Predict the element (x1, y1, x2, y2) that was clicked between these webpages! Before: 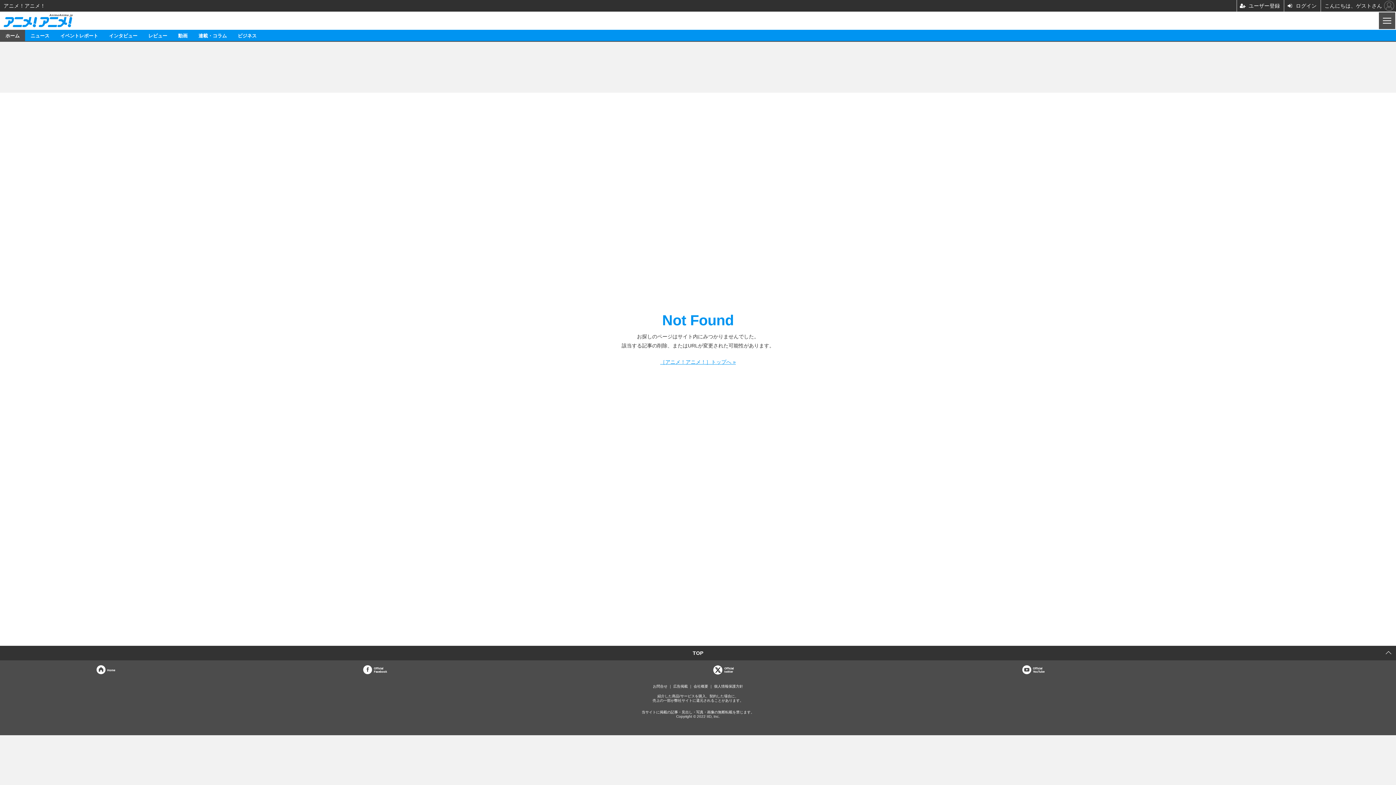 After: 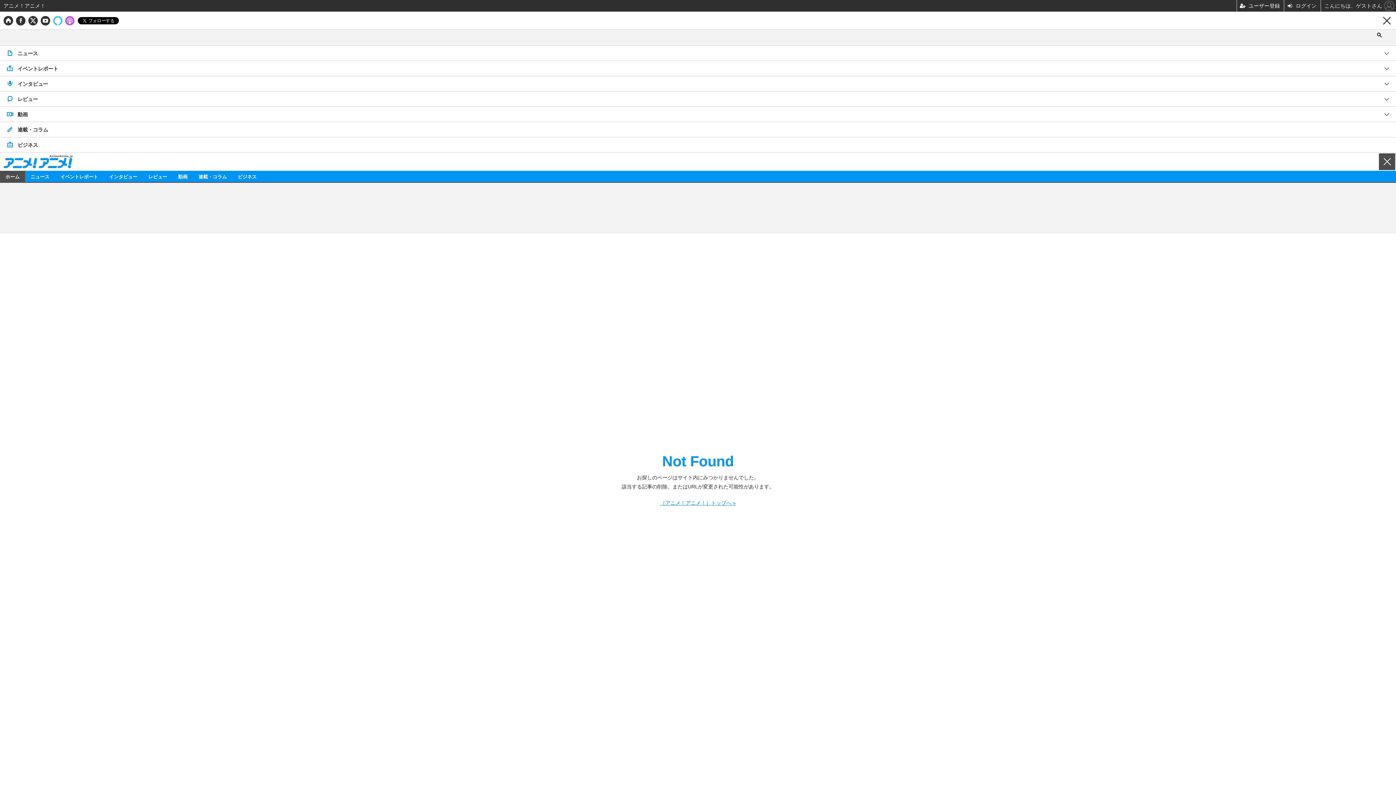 Action: label: MENU bbox: (1378, 12, 1394, 29)